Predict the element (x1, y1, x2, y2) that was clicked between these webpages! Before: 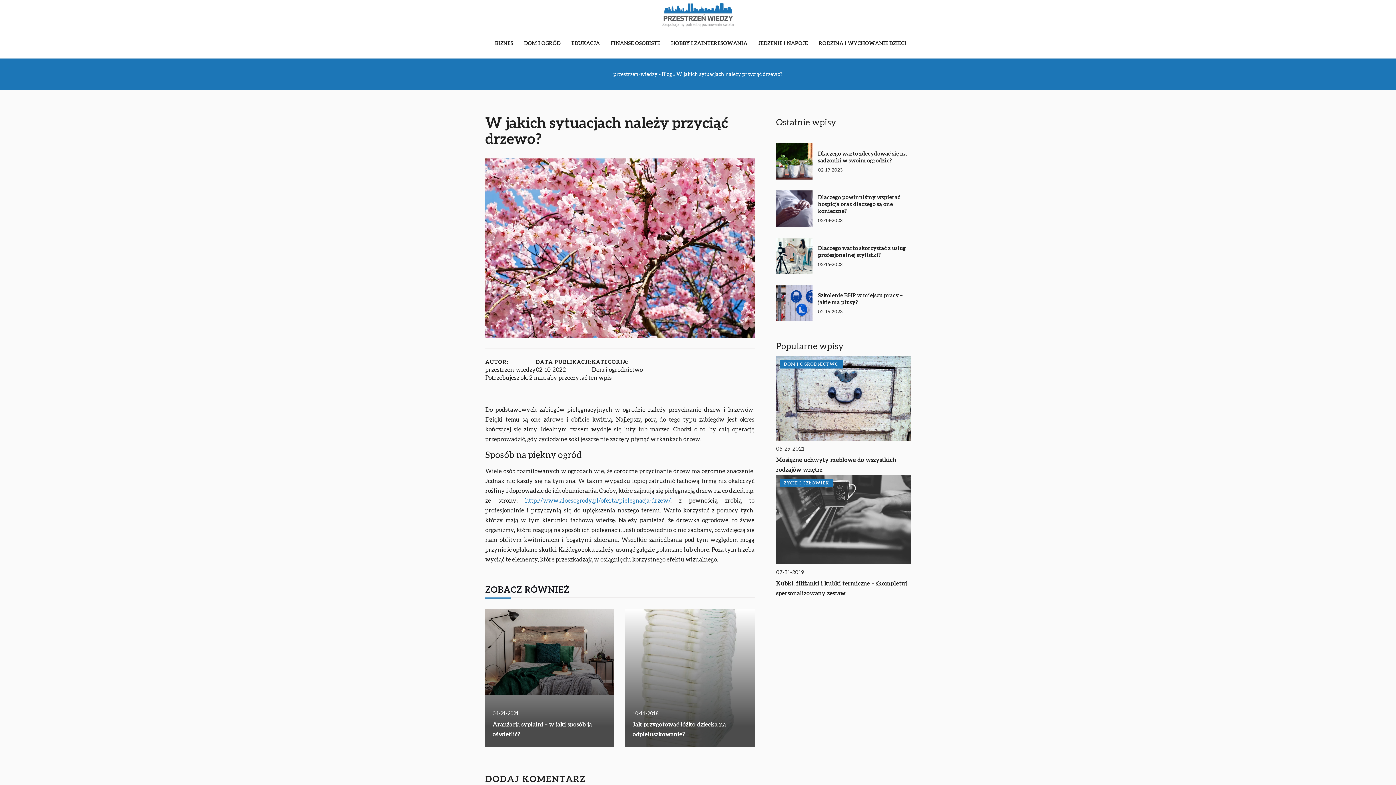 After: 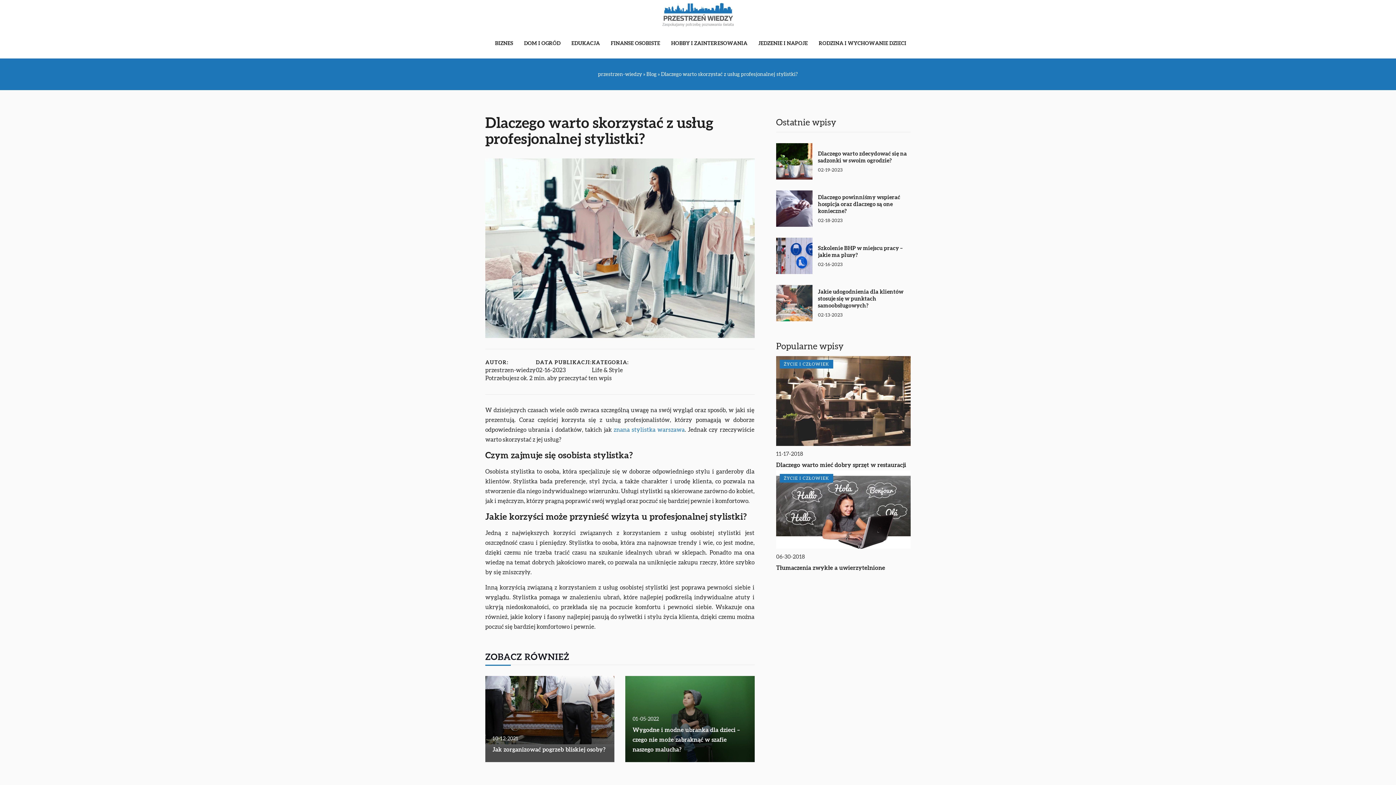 Action: label: Dlaczego warto skorzystać z usług profesjonalnej stylistki? bbox: (818, 244, 910, 258)